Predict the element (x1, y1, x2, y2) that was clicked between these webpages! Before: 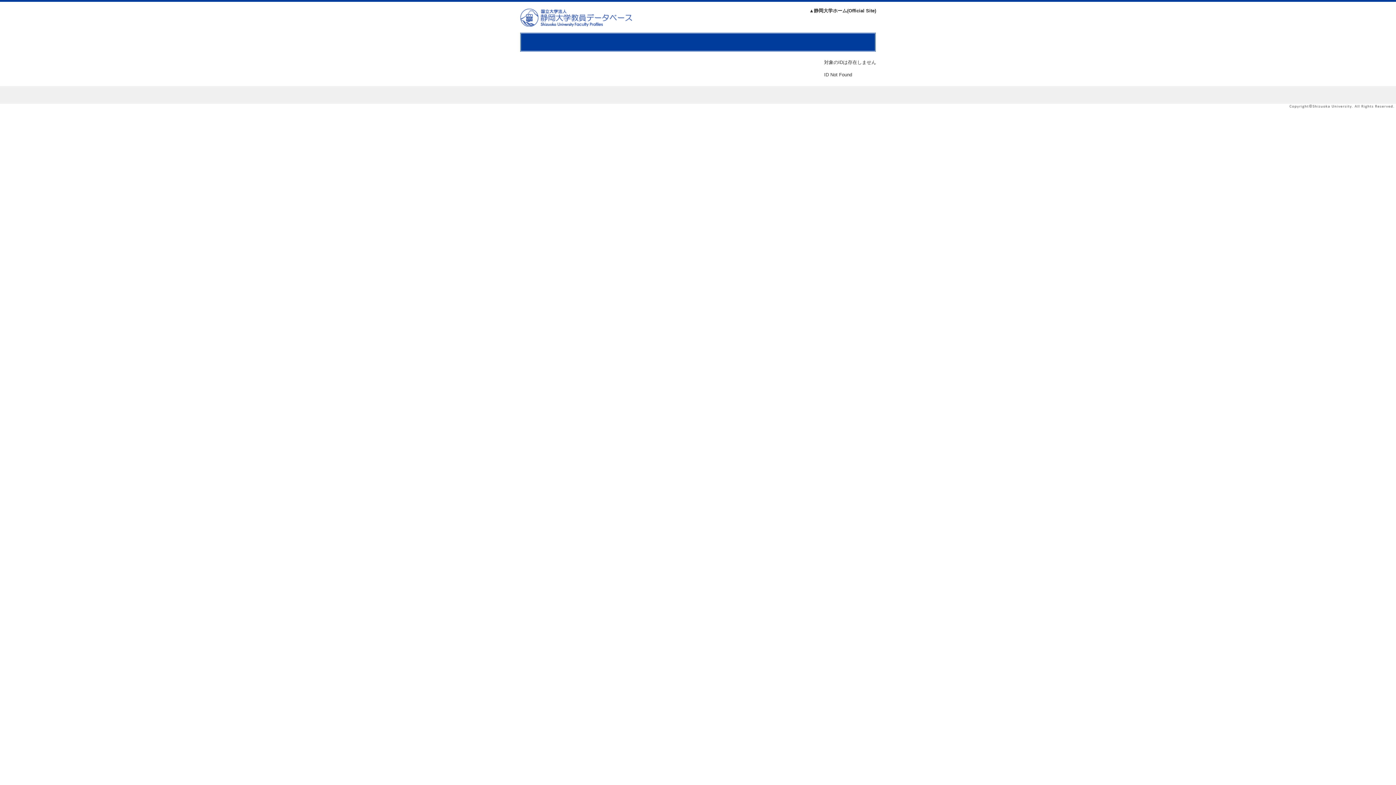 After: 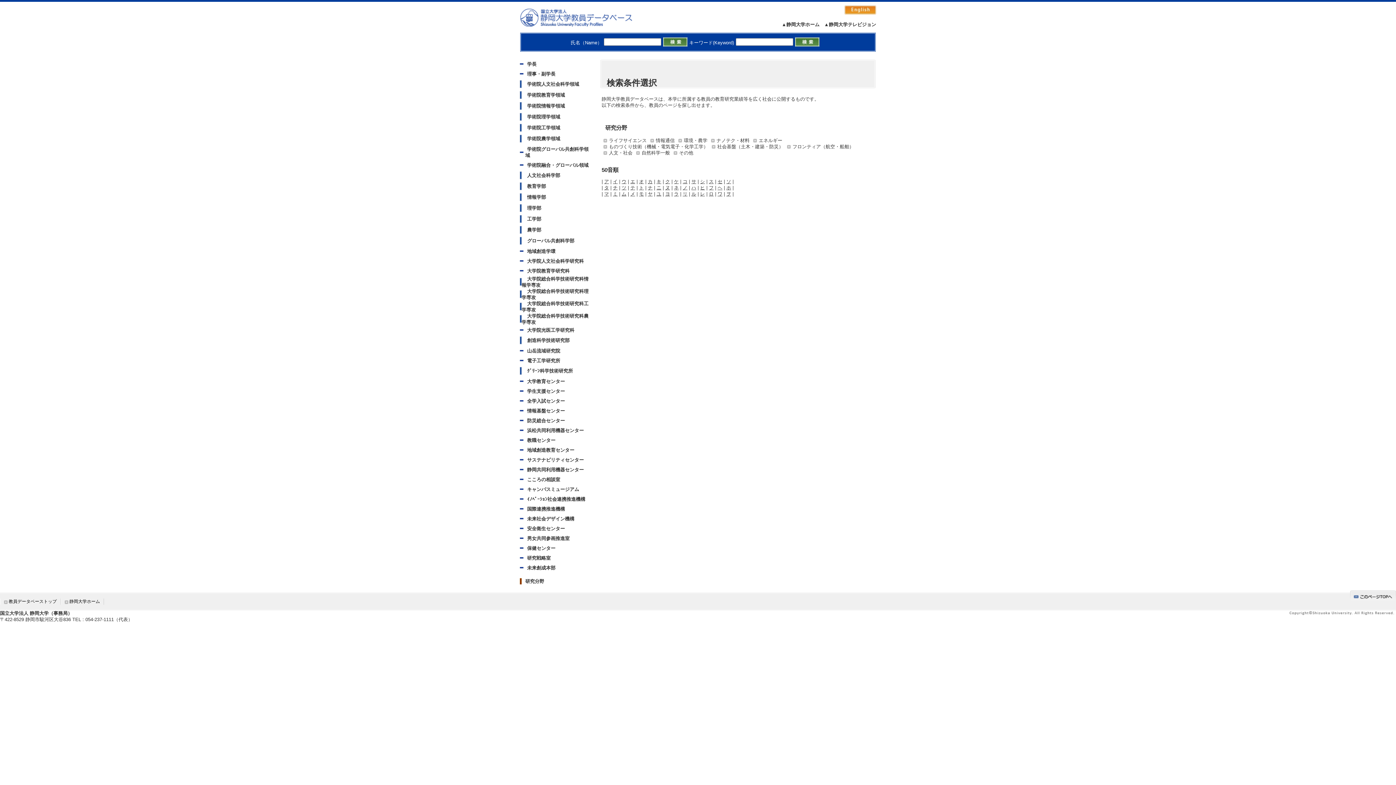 Action: bbox: (520, 8, 647, 26) label: 静岡大学